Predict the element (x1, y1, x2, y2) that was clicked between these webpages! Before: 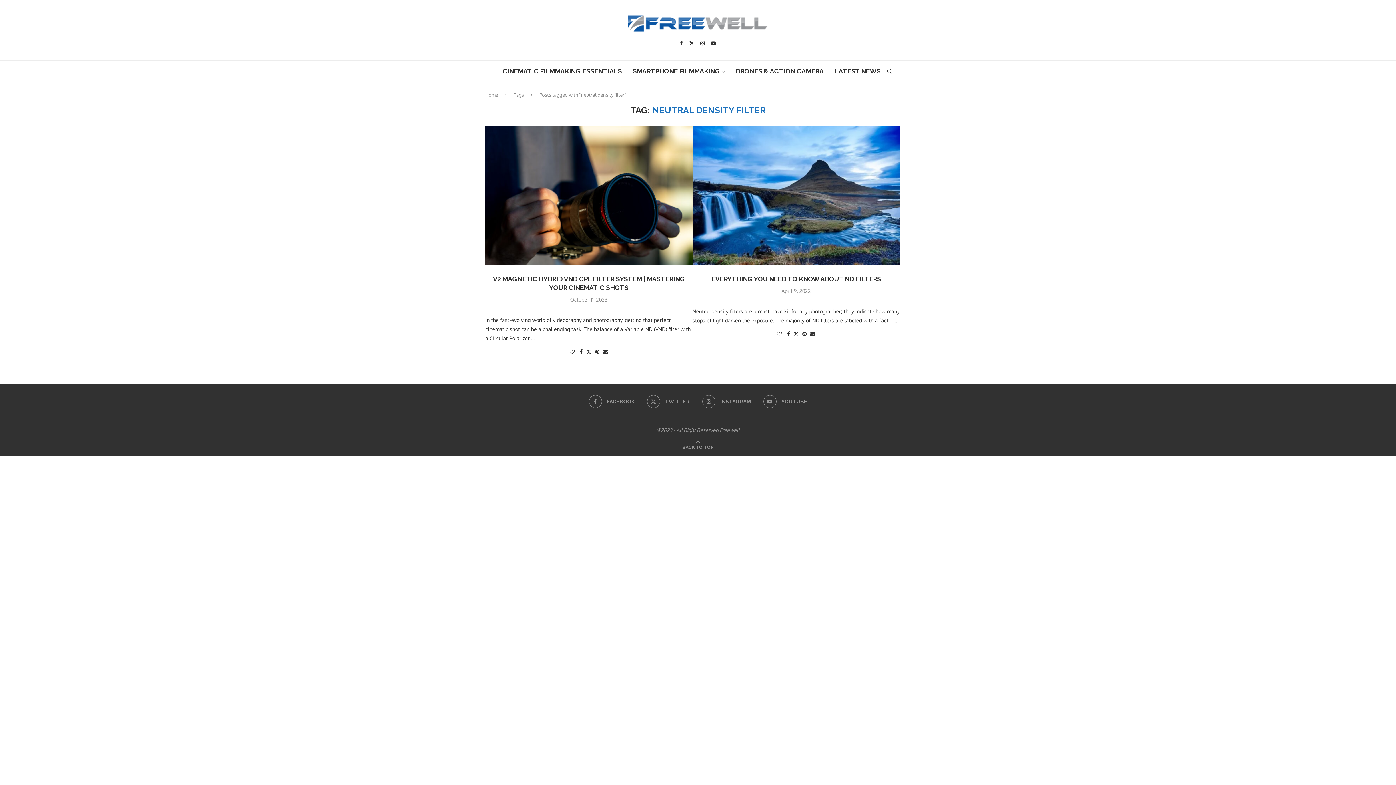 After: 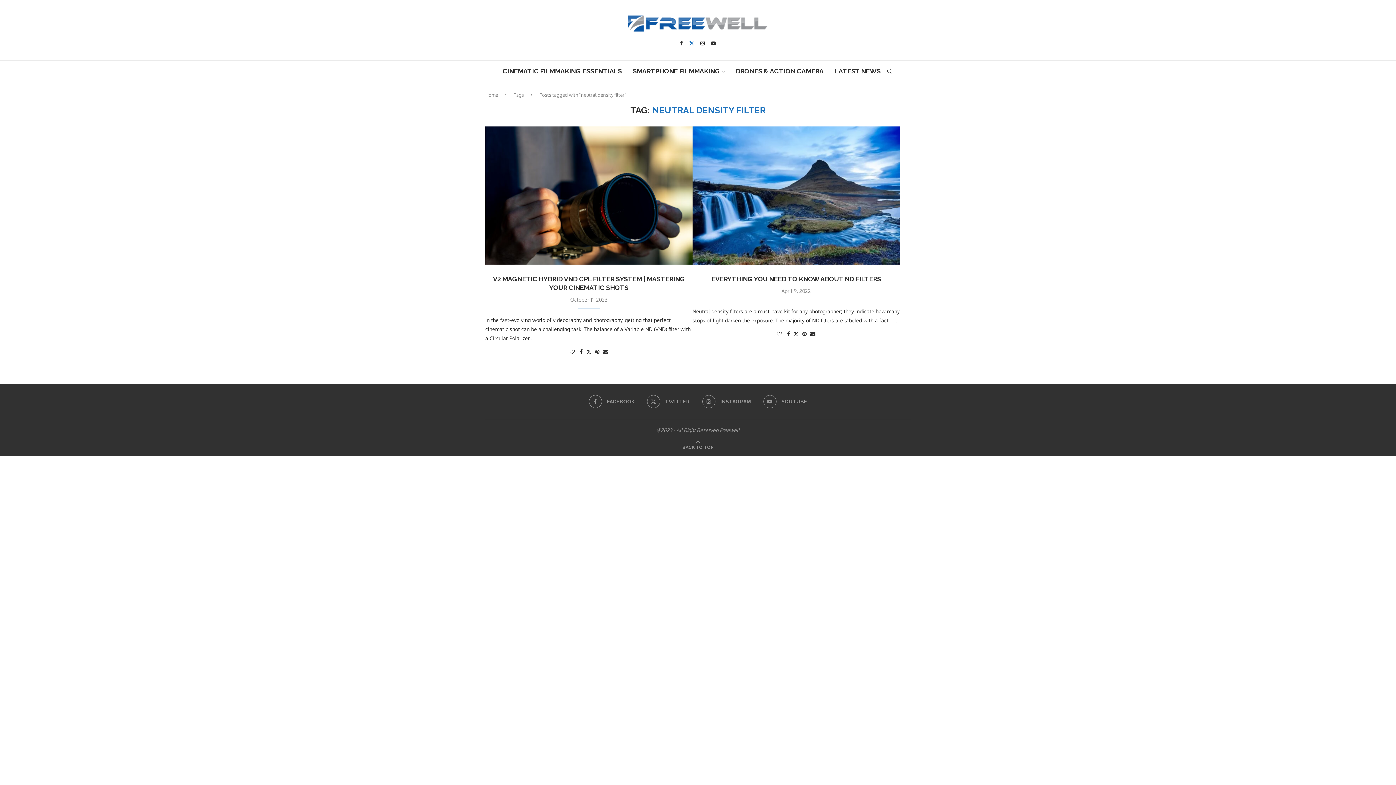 Action: label: Twitter bbox: (689, 40, 694, 45)